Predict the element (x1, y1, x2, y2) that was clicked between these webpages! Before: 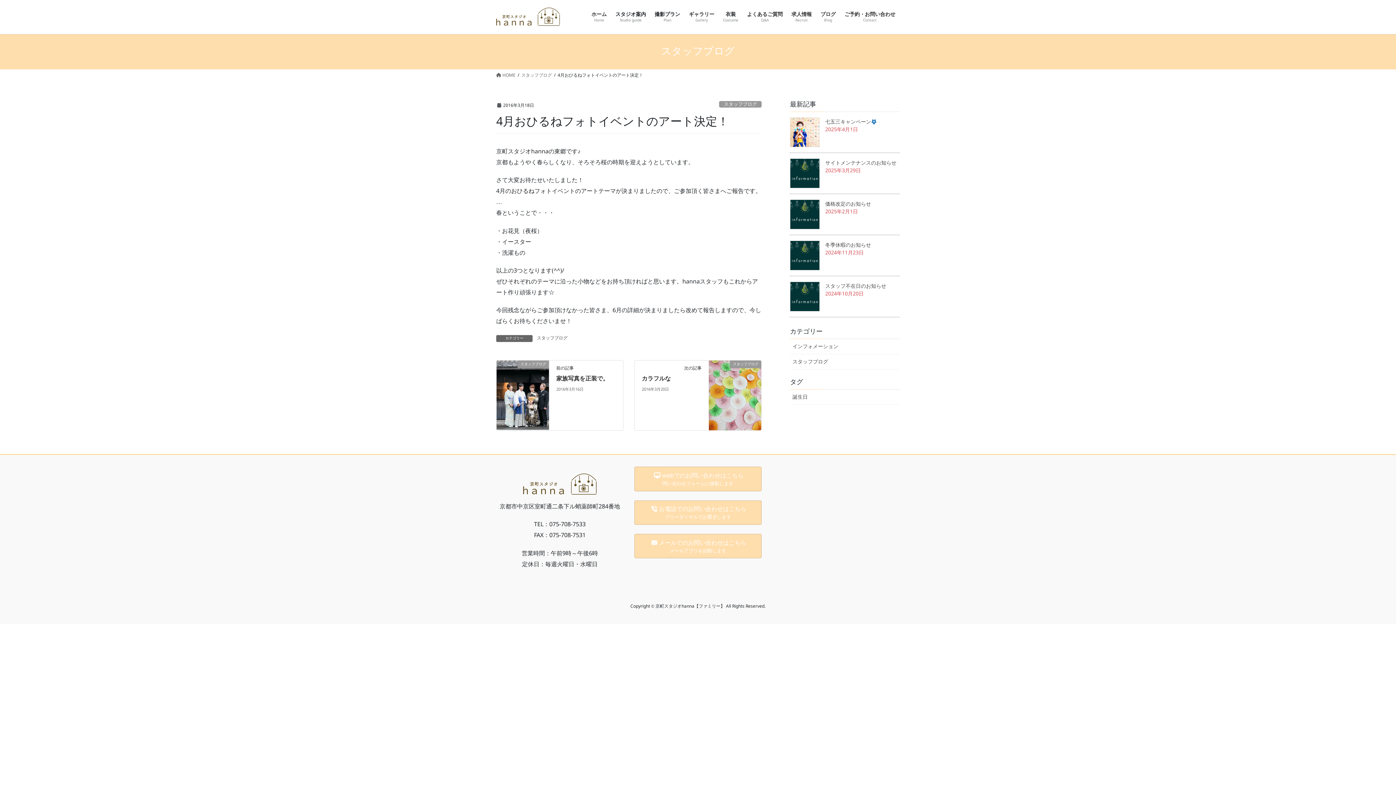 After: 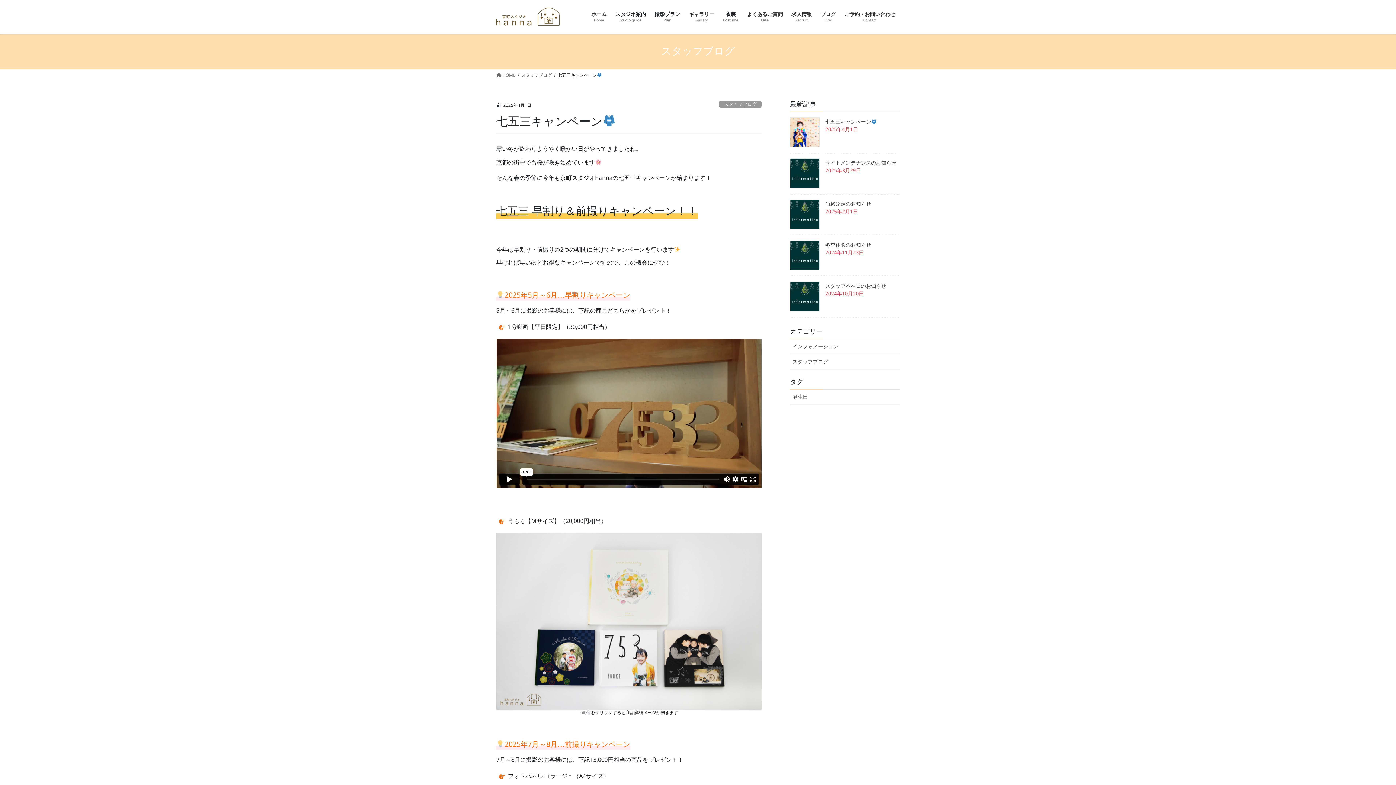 Action: label: 七五三キャンペーン bbox: (825, 118, 877, 125)